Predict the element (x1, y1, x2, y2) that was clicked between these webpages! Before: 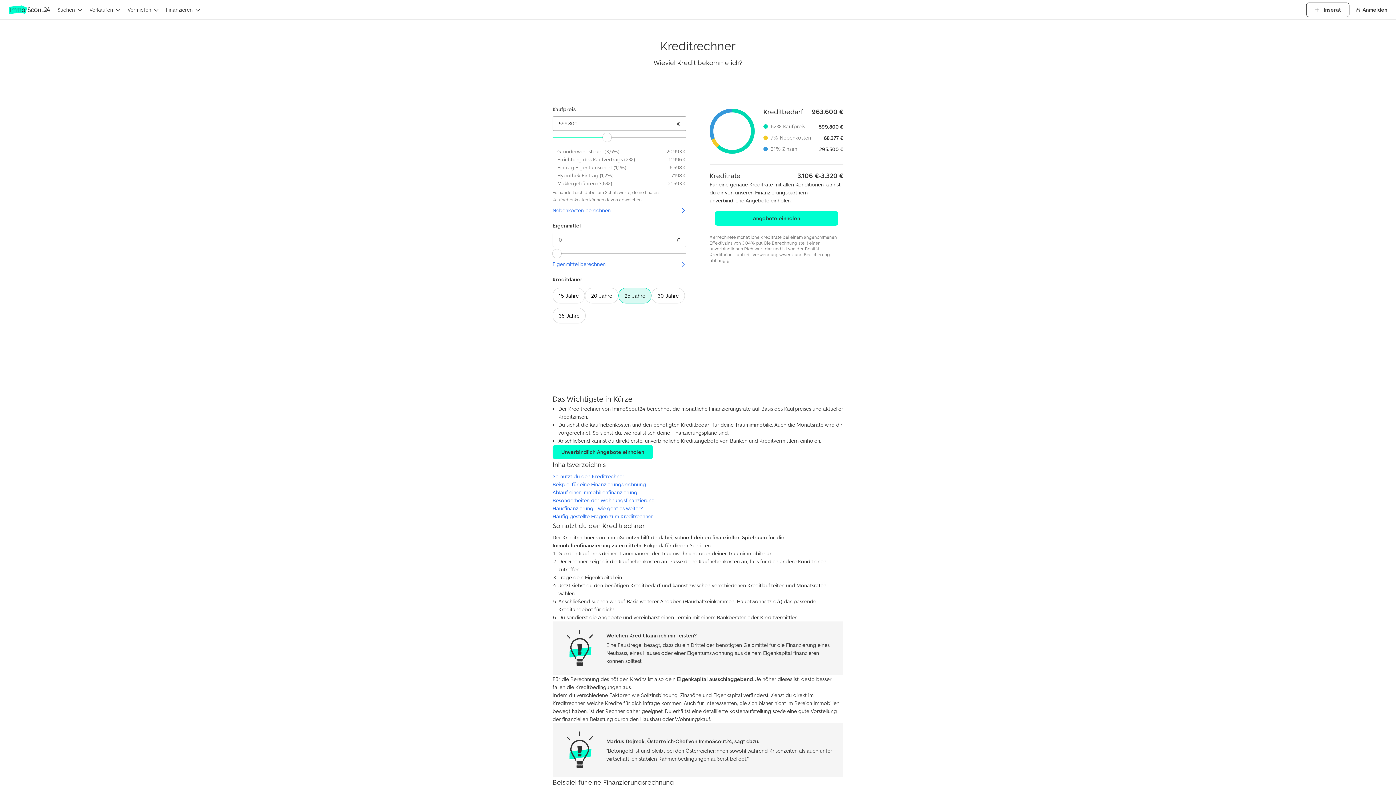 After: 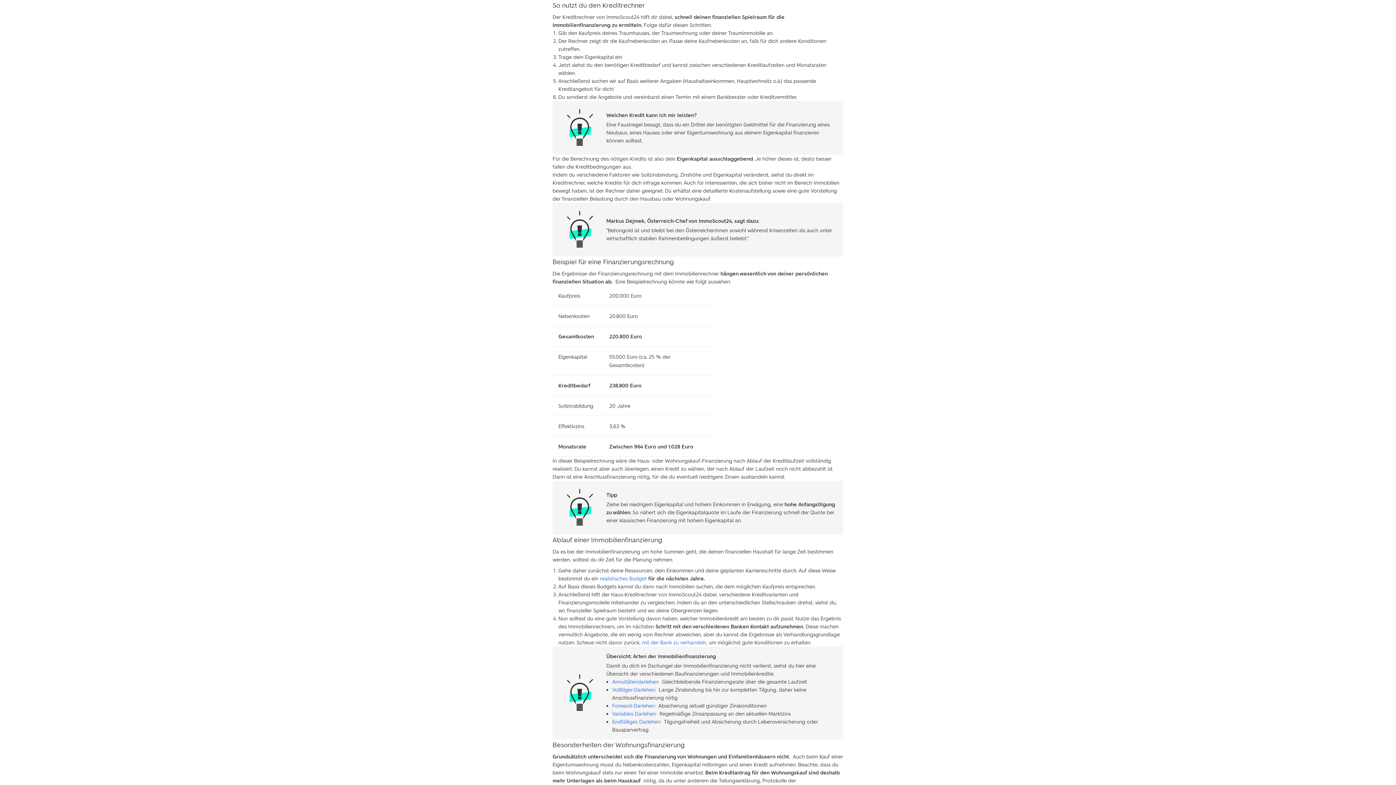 Action: label: So nutzt du den Kreditrechner bbox: (552, 473, 624, 479)